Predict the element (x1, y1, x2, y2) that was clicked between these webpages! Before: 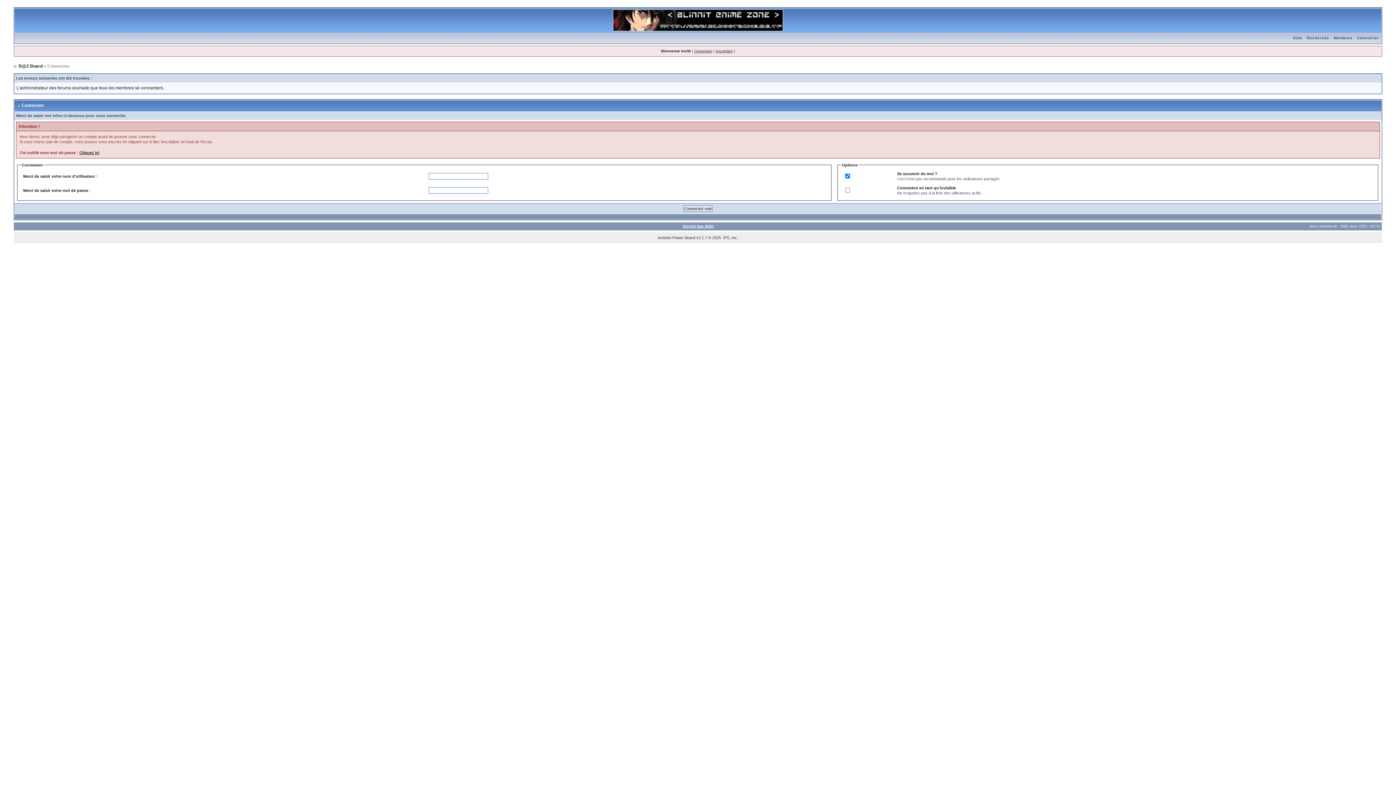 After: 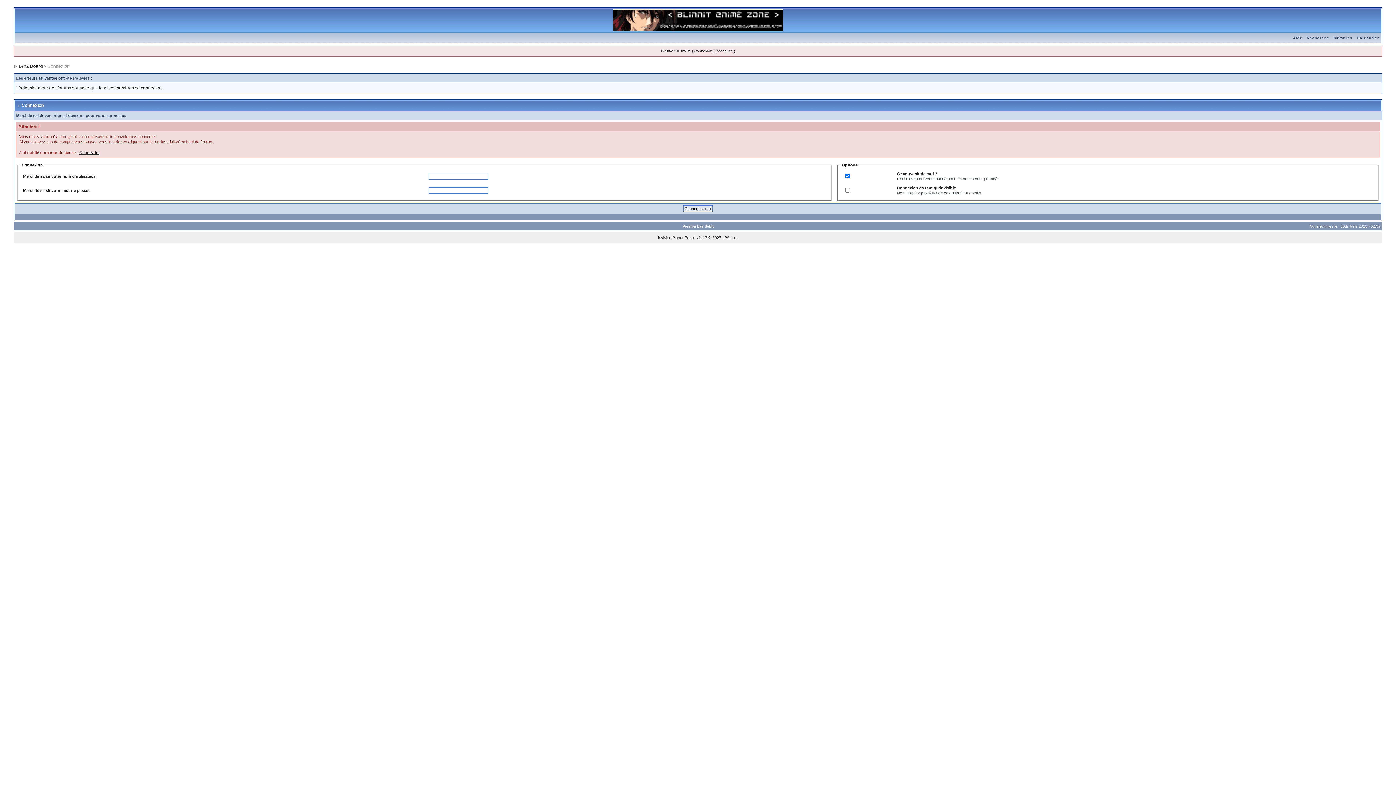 Action: bbox: (14, 36, 19, 40)